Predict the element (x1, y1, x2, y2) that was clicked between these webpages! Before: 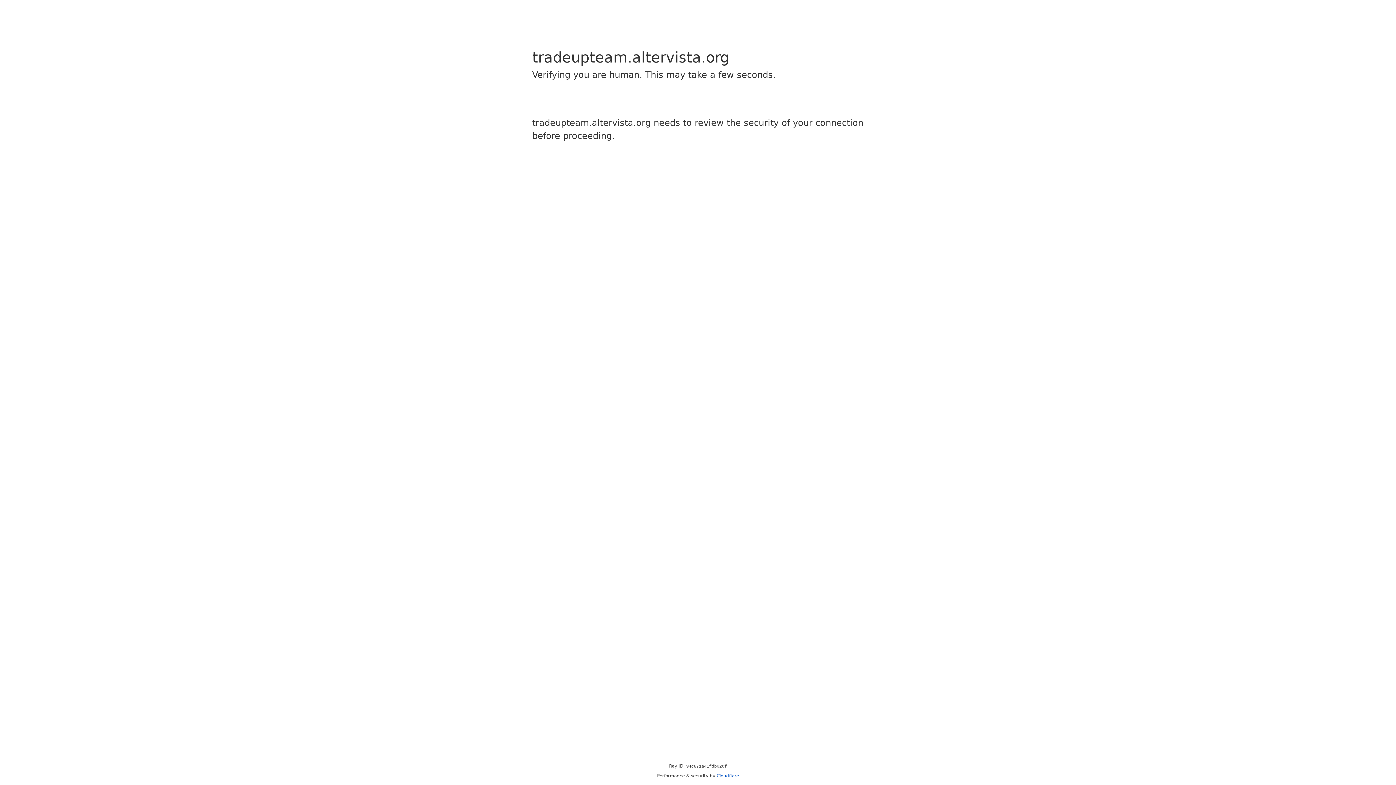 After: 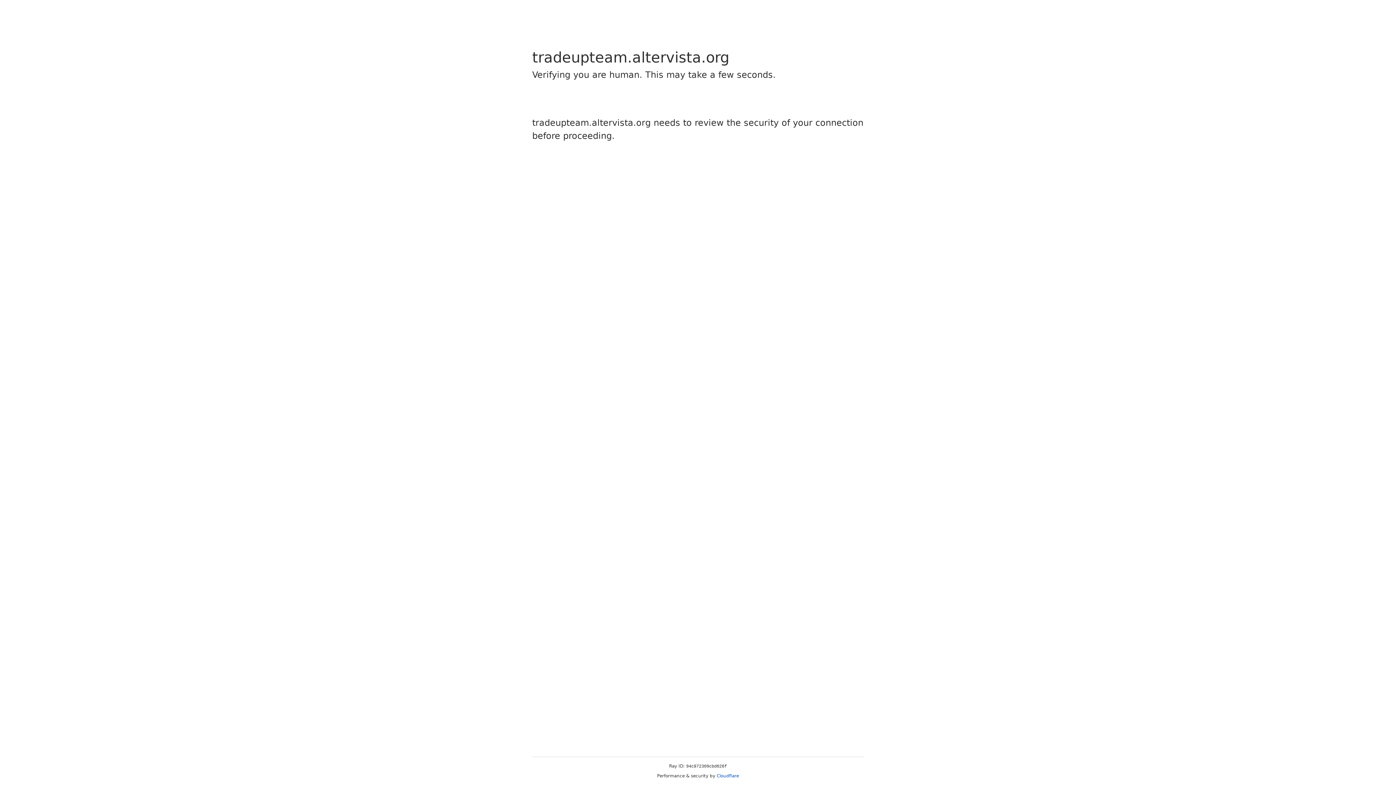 Action: bbox: (716, 773, 739, 778) label: Cloudflare